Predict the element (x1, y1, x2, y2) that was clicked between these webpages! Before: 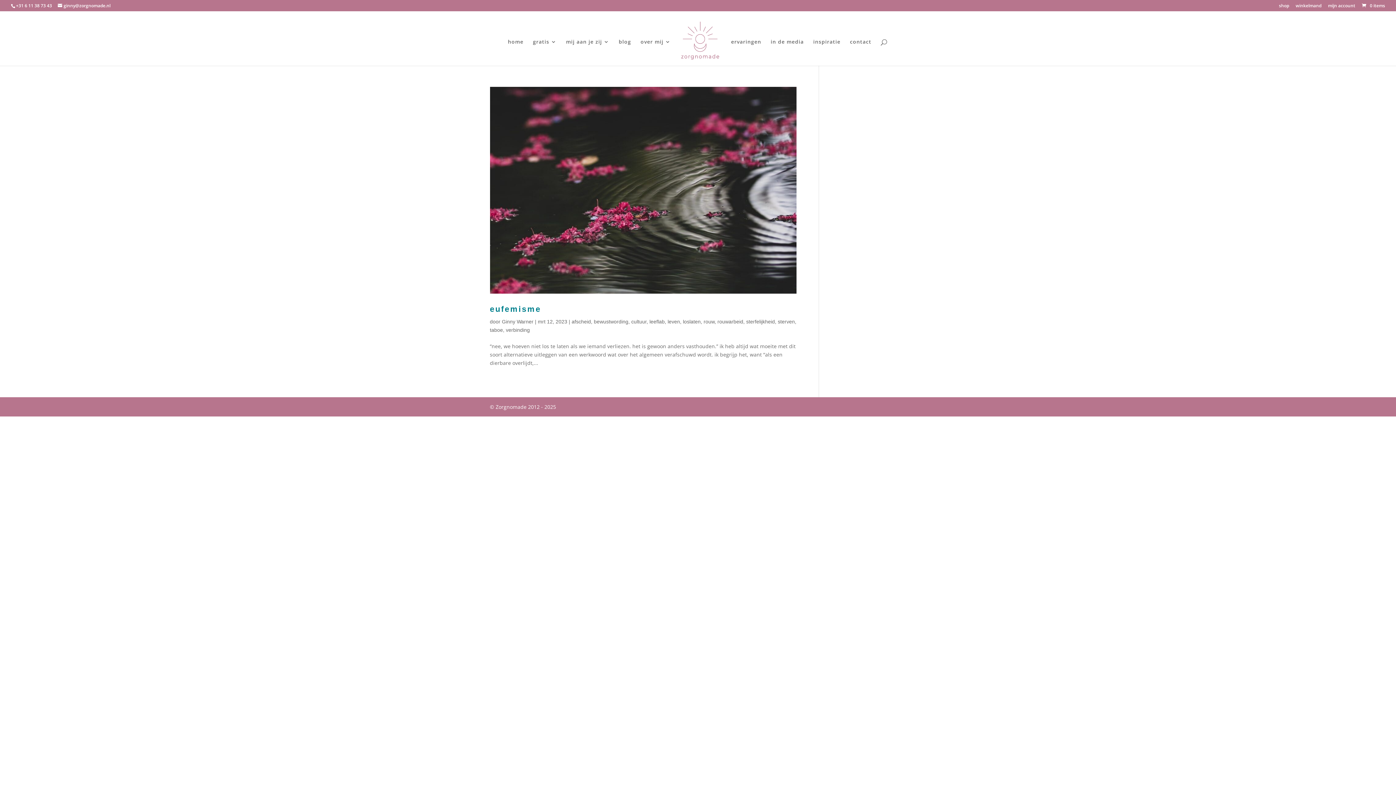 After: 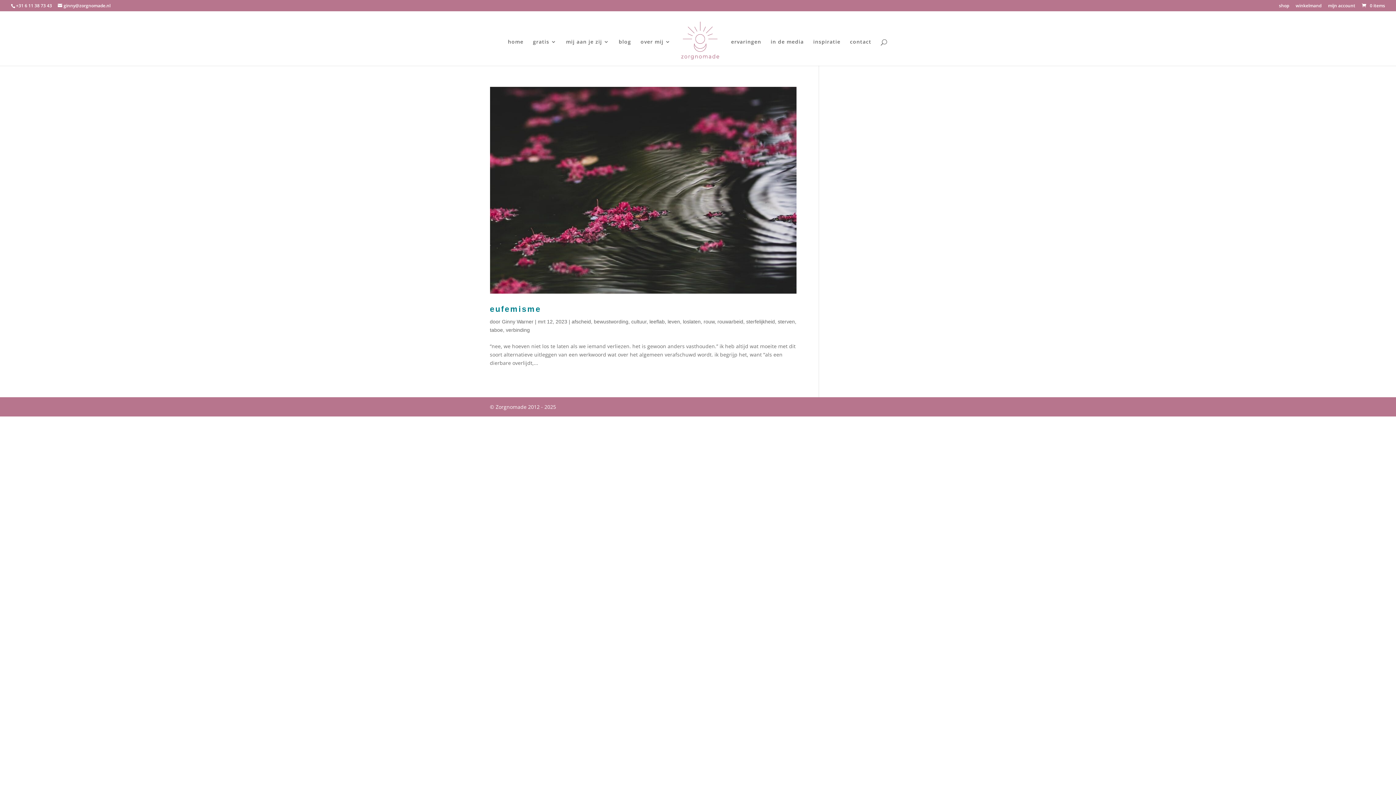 Action: bbox: (717, 318, 743, 324) label: rouwarbeid